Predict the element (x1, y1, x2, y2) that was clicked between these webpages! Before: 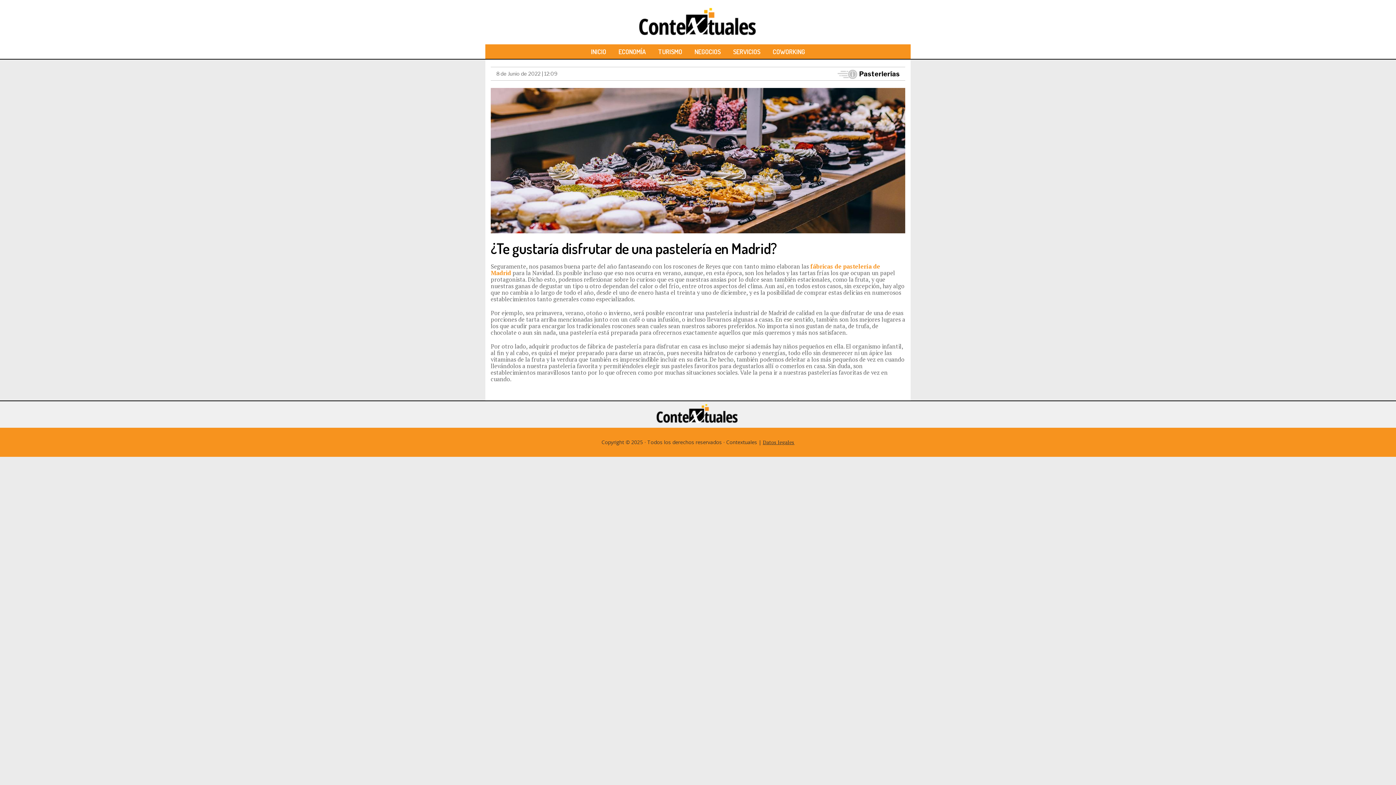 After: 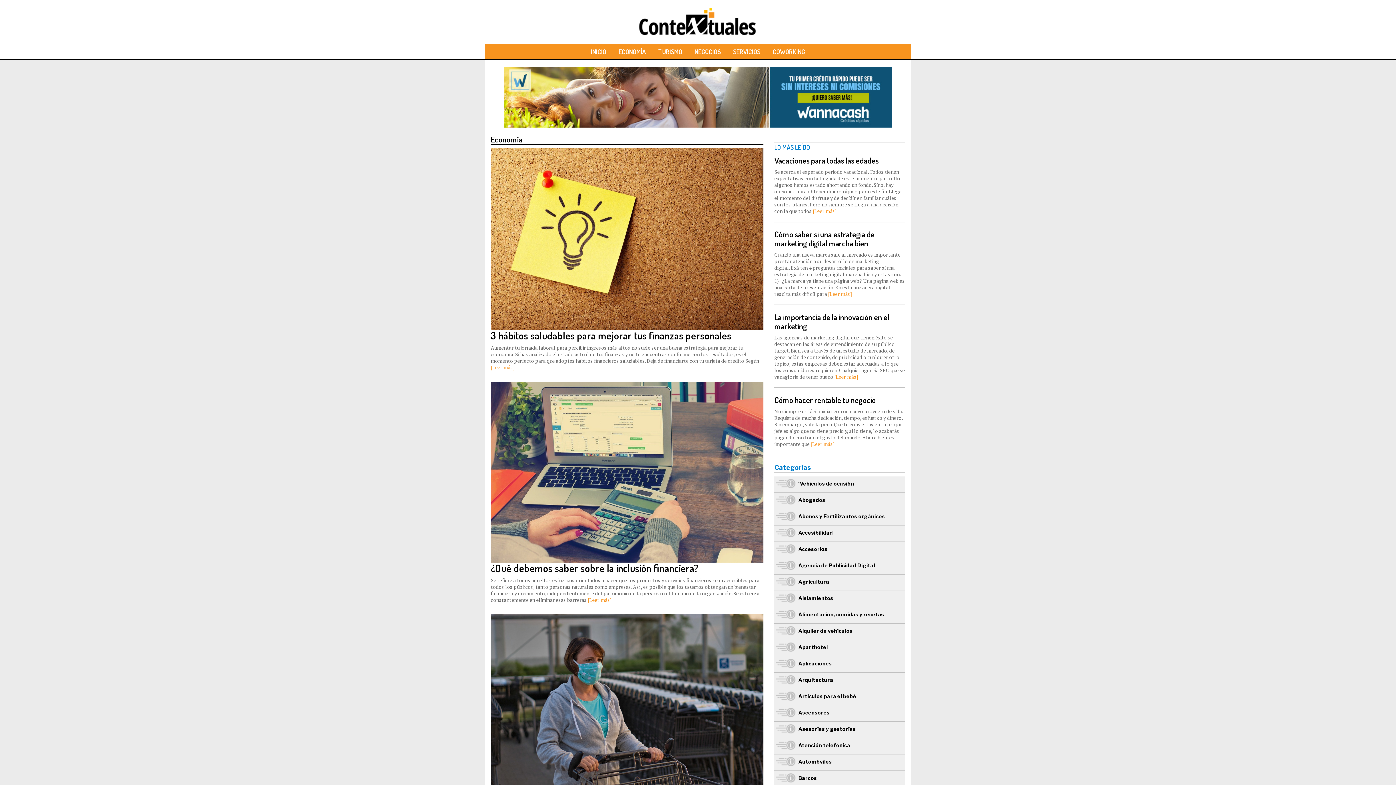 Action: label: ECONOMÍA bbox: (613, 44, 651, 58)